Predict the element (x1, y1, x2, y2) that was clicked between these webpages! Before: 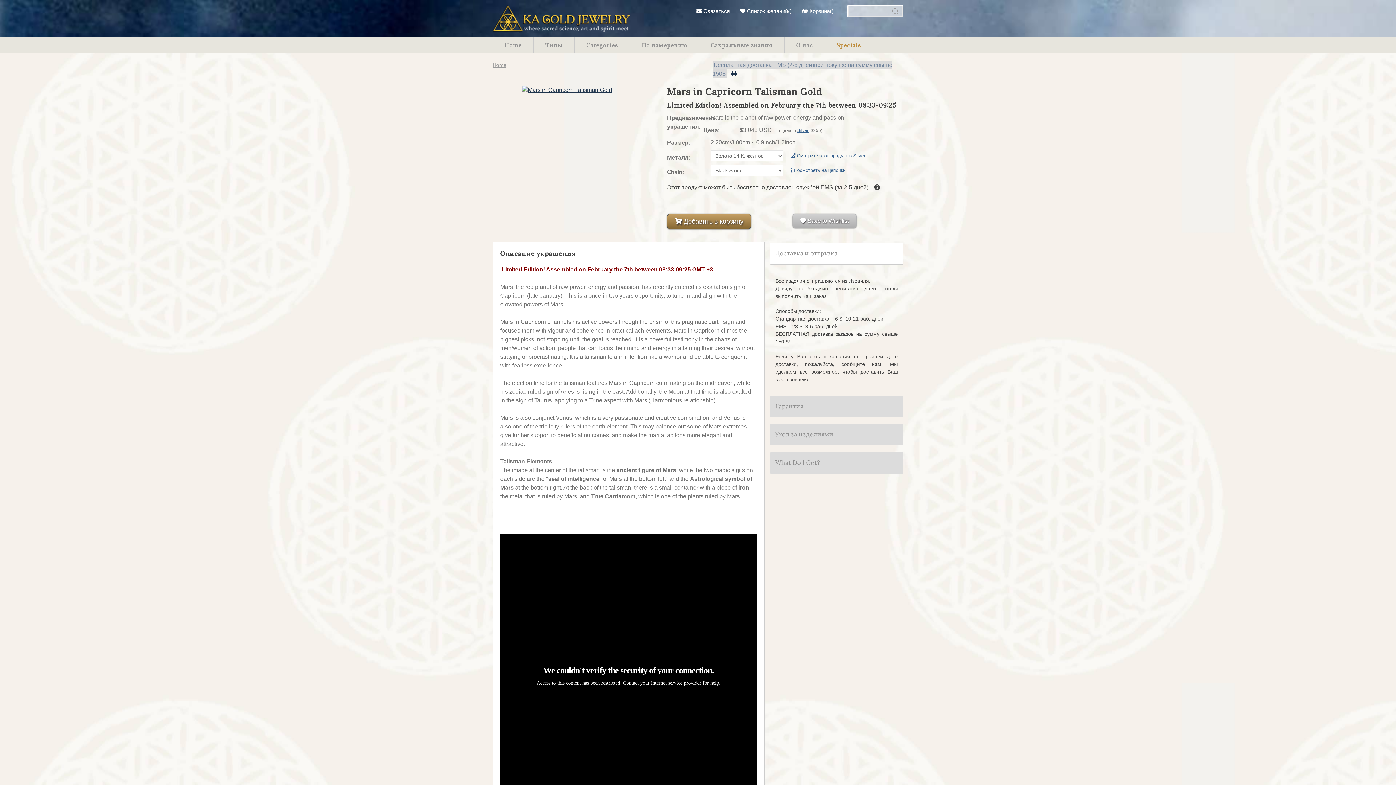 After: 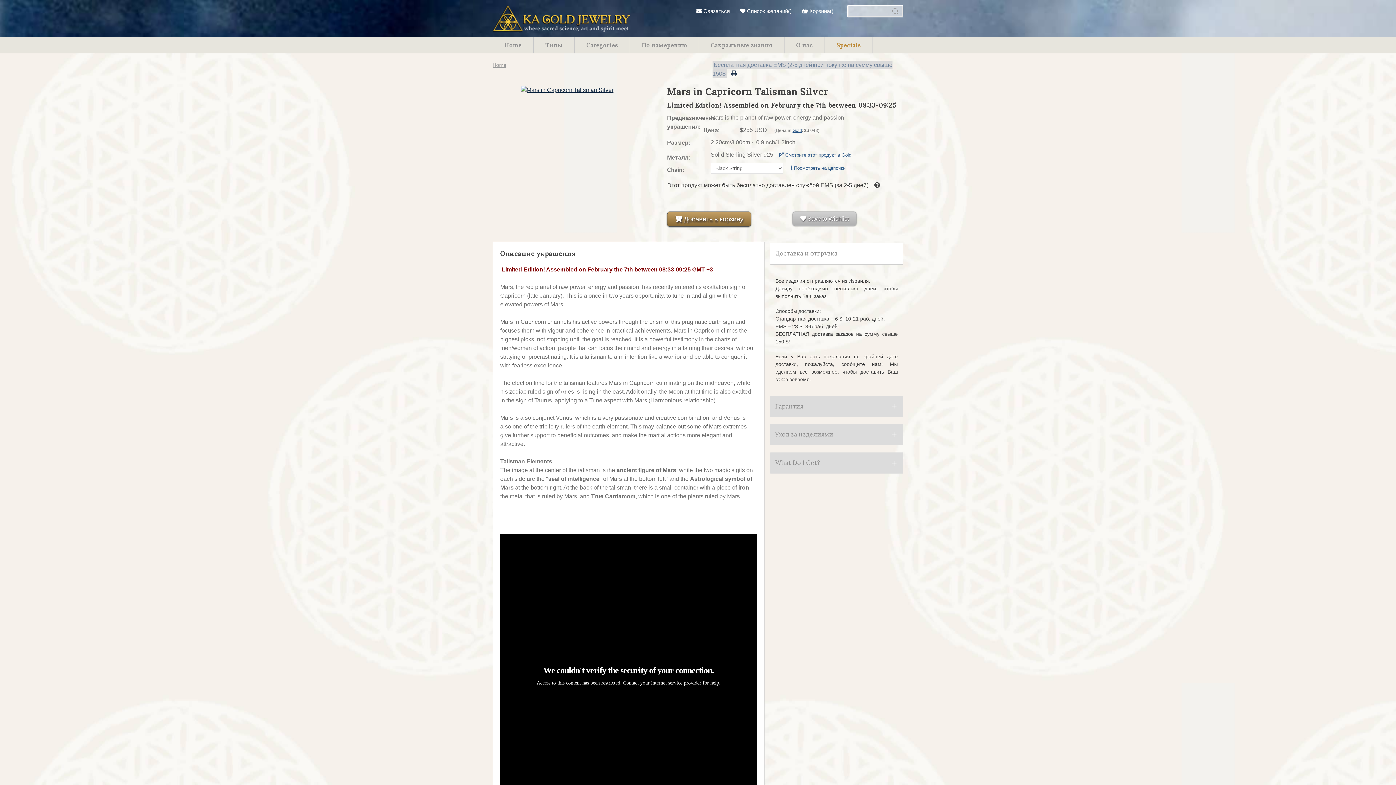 Action: label: Silver bbox: (797, 127, 808, 133)